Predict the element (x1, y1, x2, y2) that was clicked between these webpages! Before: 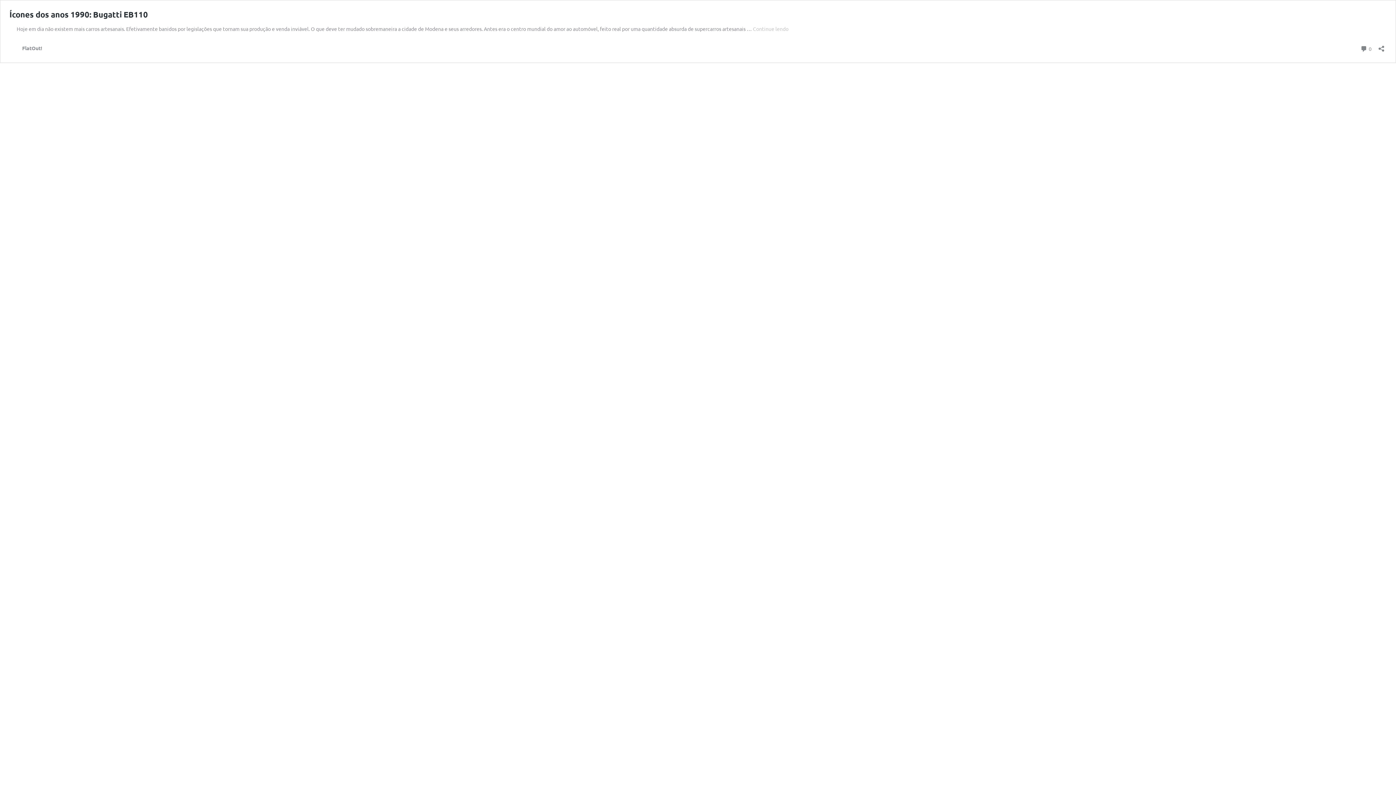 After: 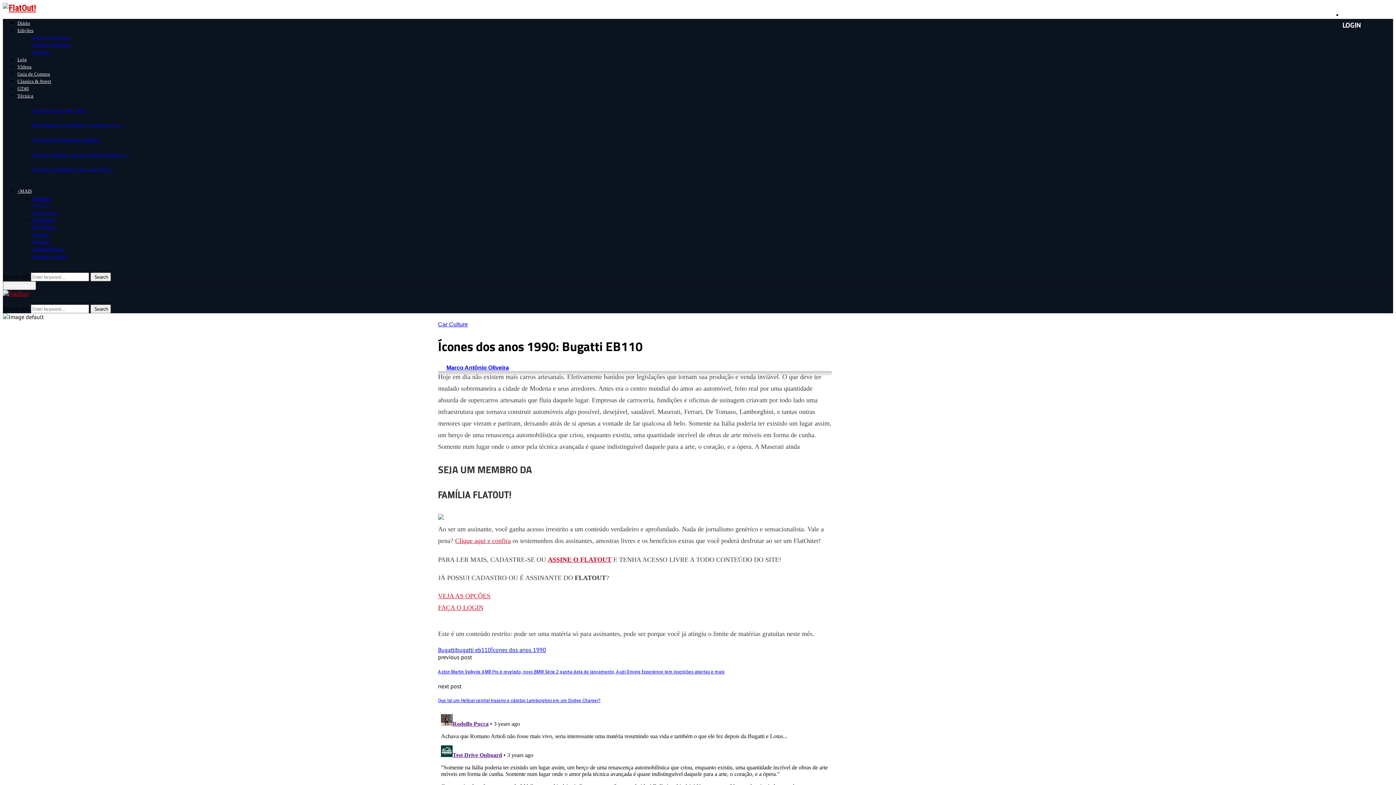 Action: label:  0
Comentário bbox: (1360, 43, 1372, 53)